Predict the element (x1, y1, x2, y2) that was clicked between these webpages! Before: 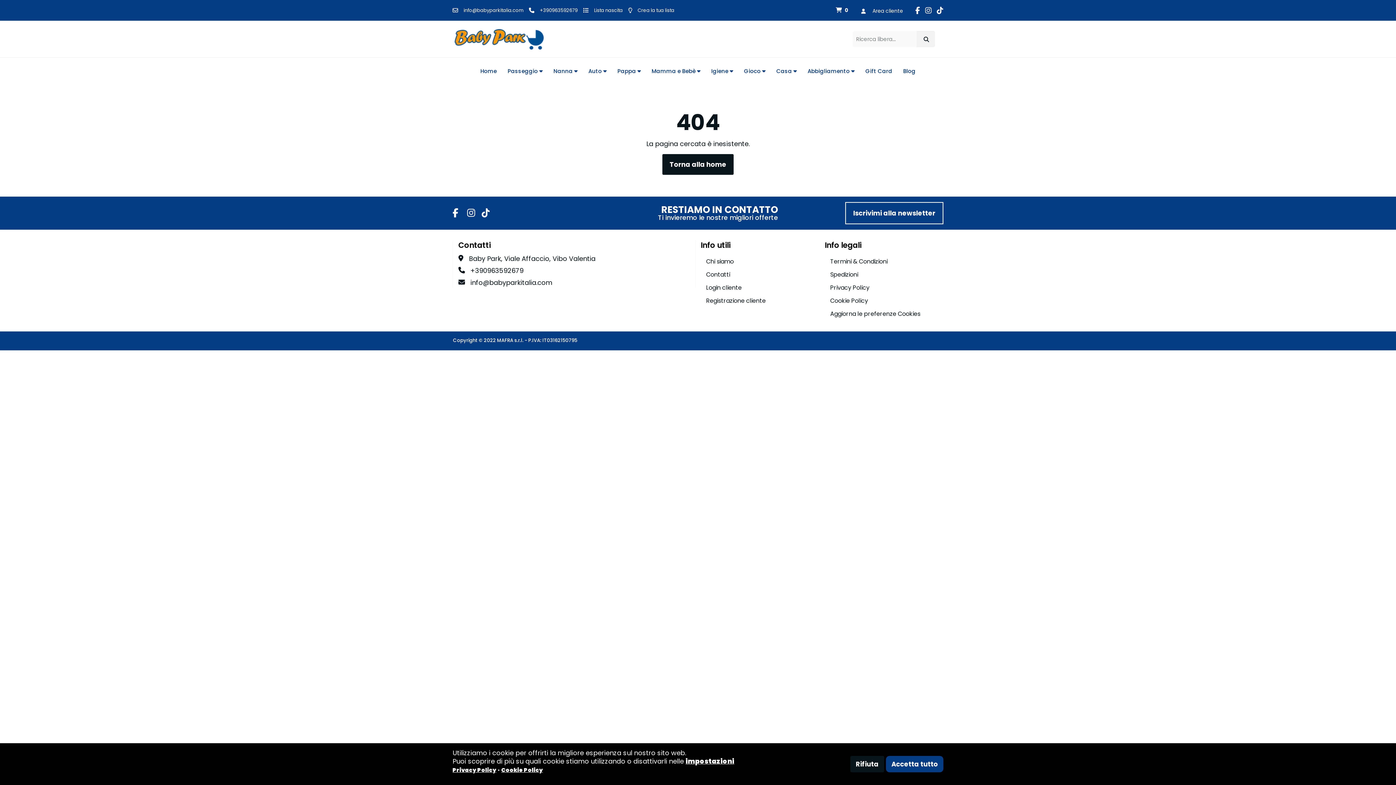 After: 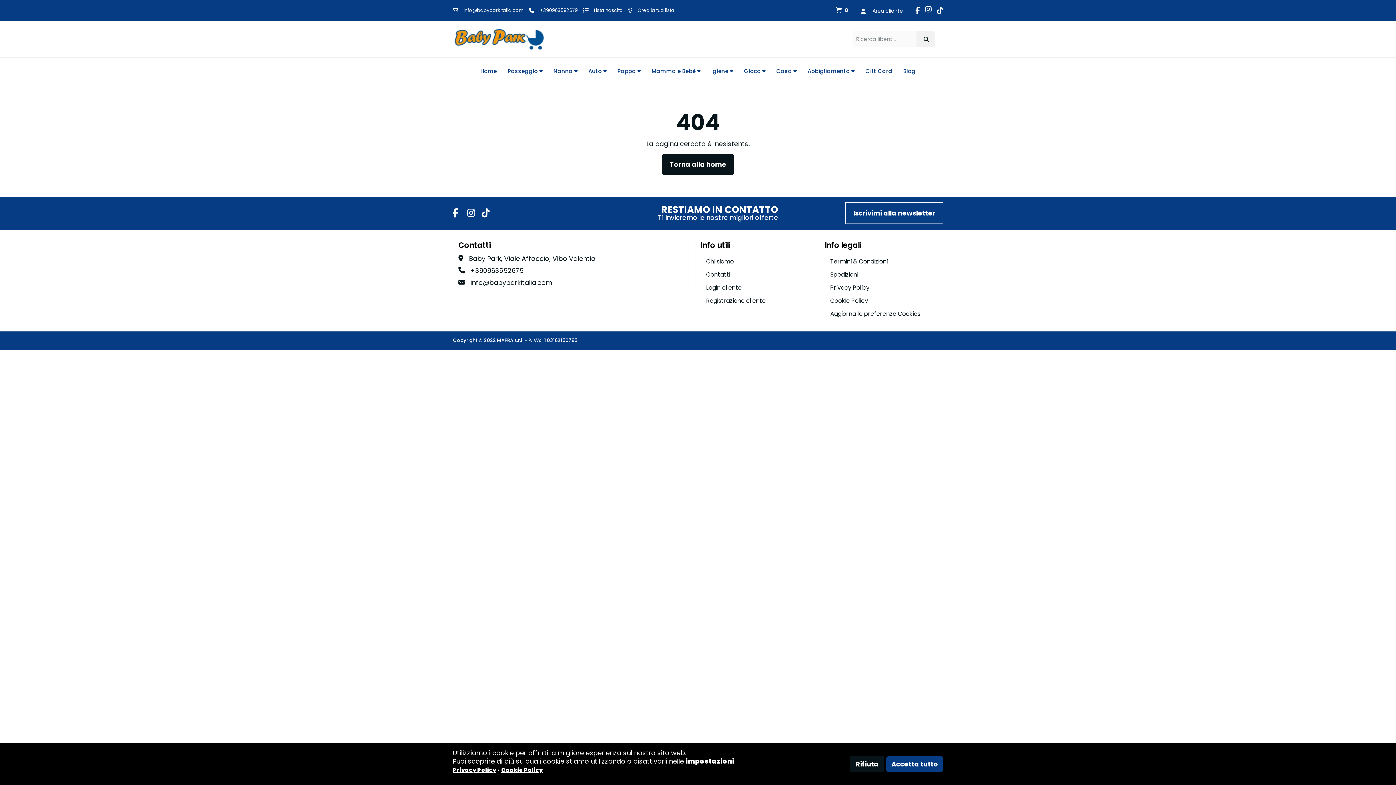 Action: bbox: (920, 4, 932, 15)